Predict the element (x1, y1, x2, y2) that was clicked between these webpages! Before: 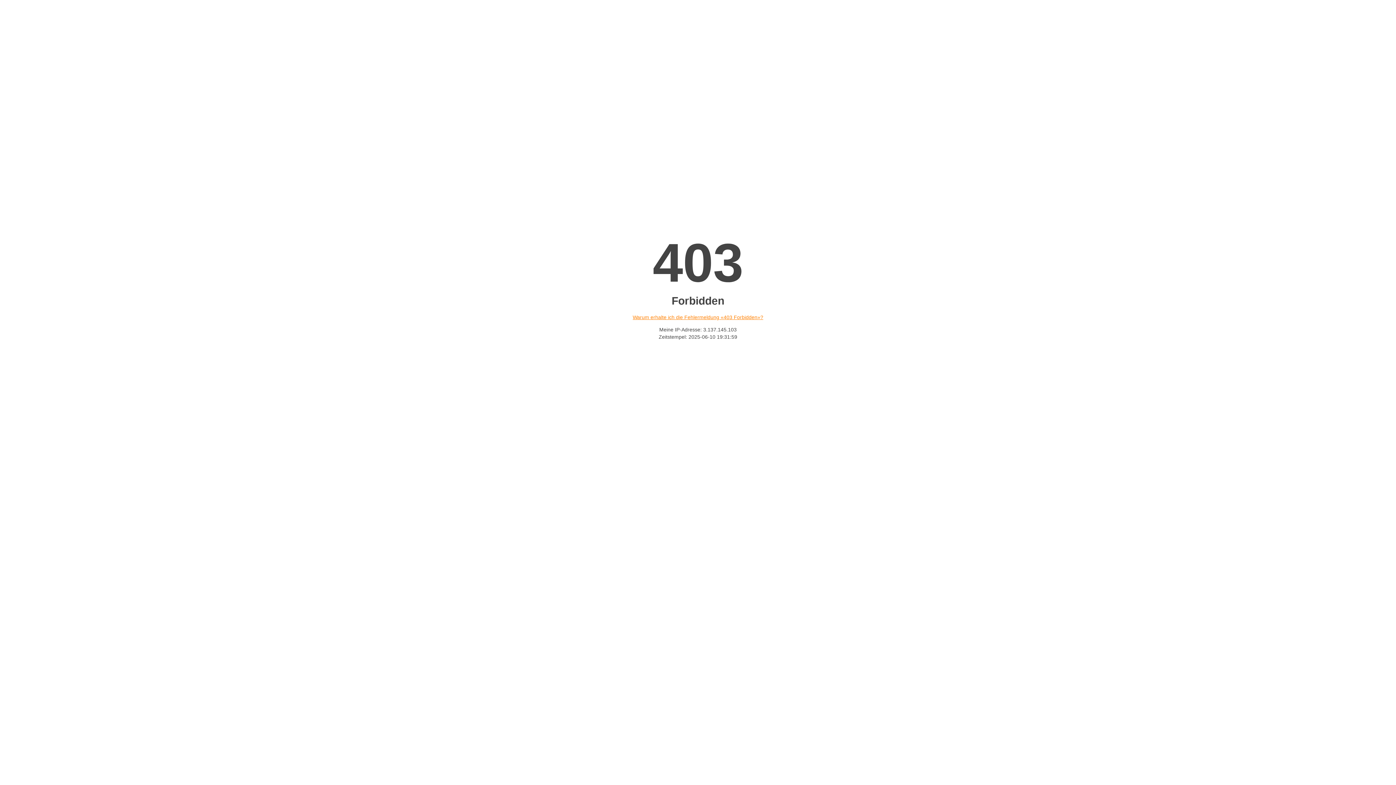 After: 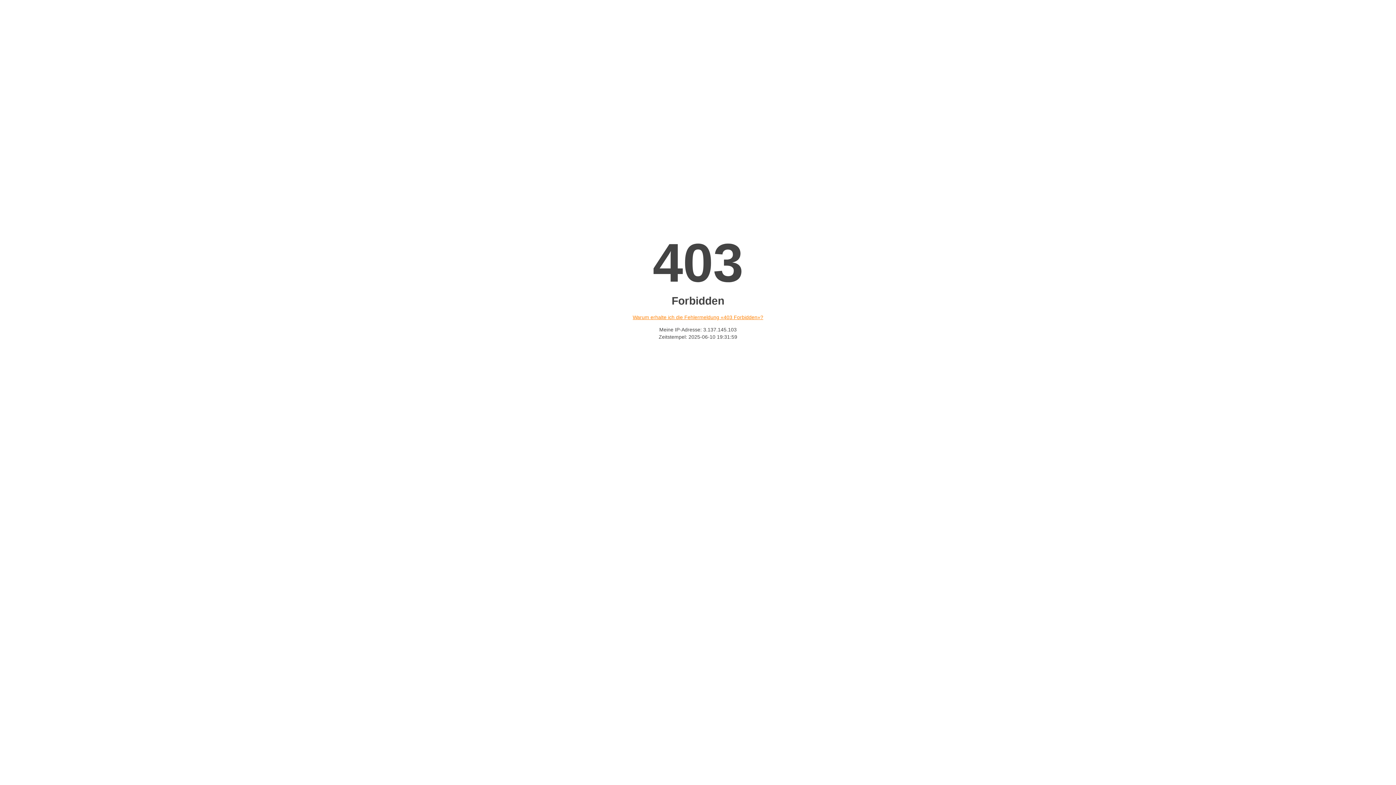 Action: bbox: (632, 314, 763, 320) label: Warum erhalte ich die Fehlermeldung «403 Forbidden»?